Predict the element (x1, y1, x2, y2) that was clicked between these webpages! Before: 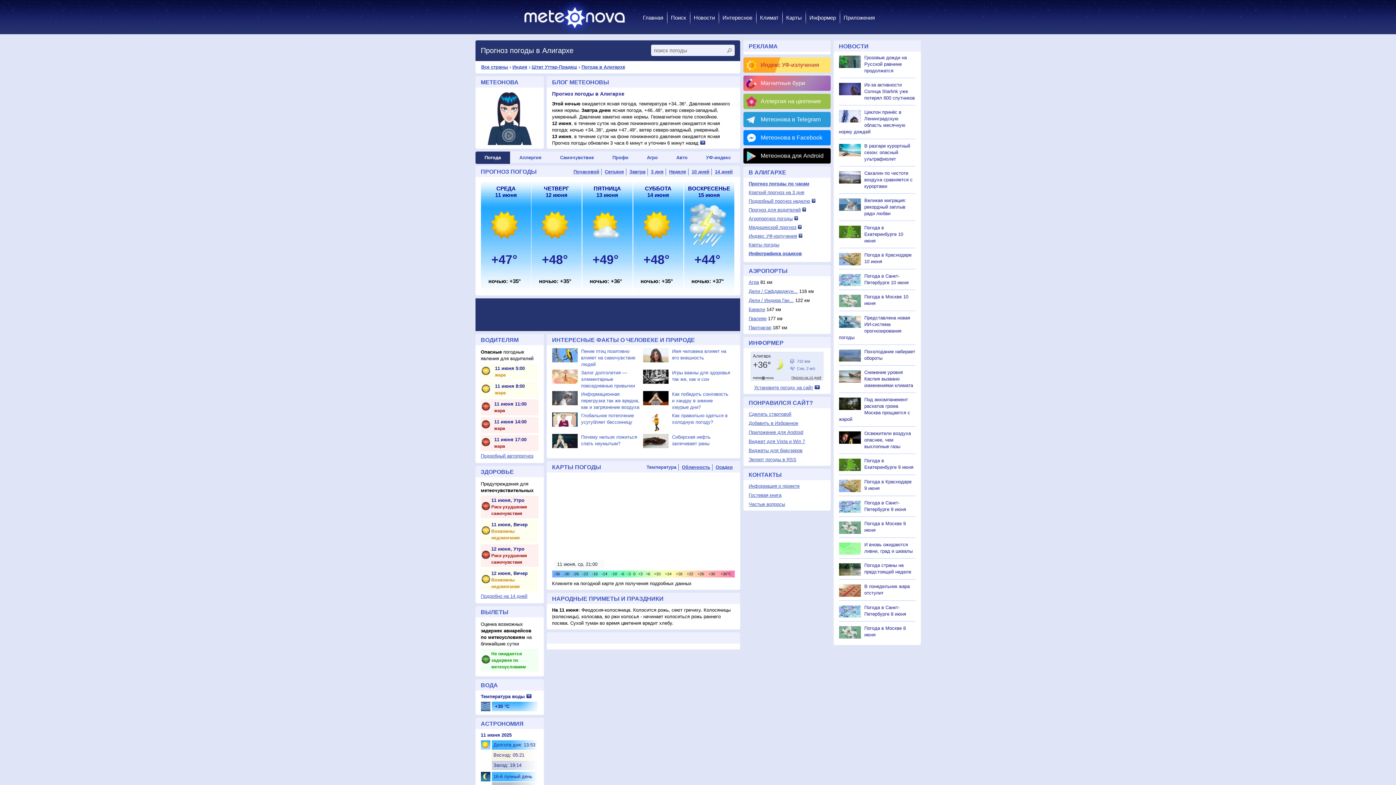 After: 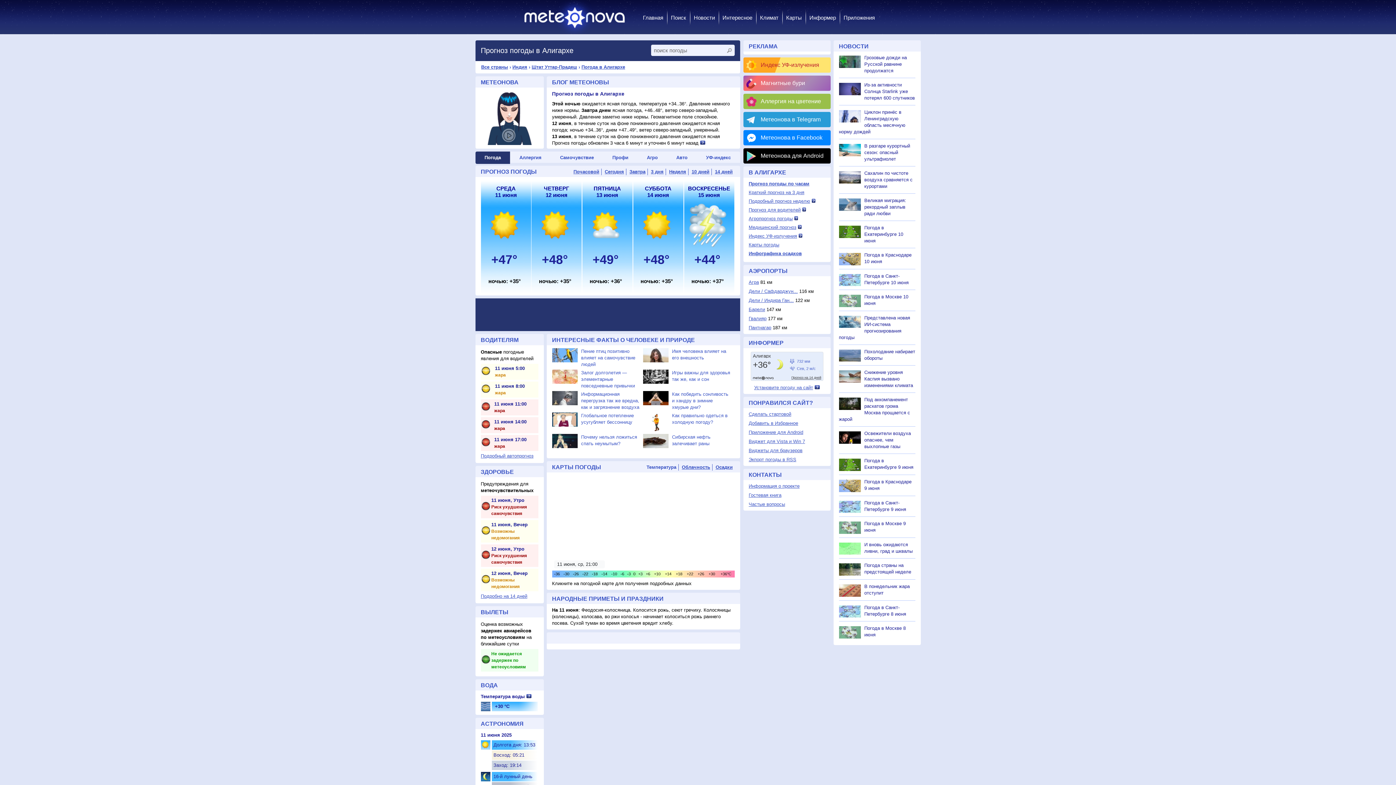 Action: bbox: (552, 444, 577, 449)